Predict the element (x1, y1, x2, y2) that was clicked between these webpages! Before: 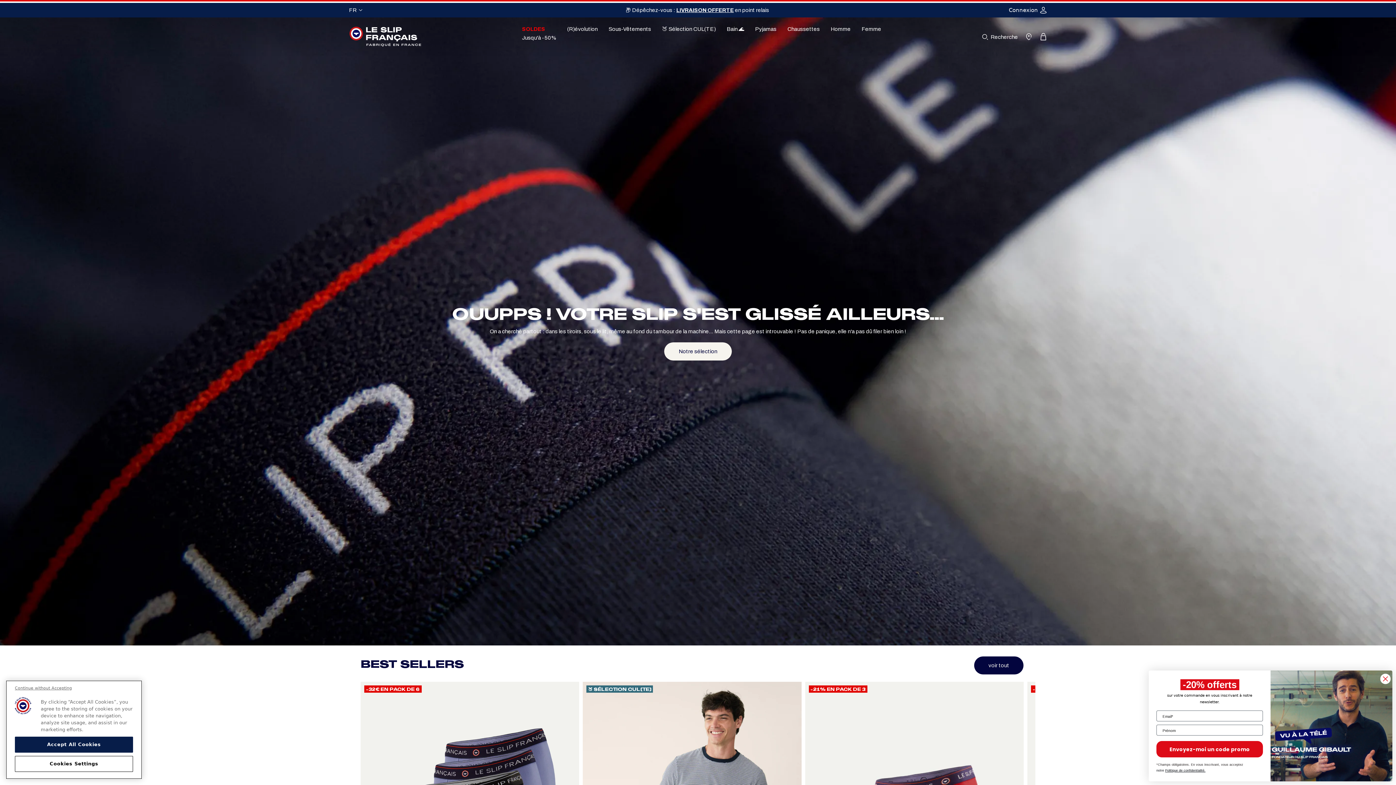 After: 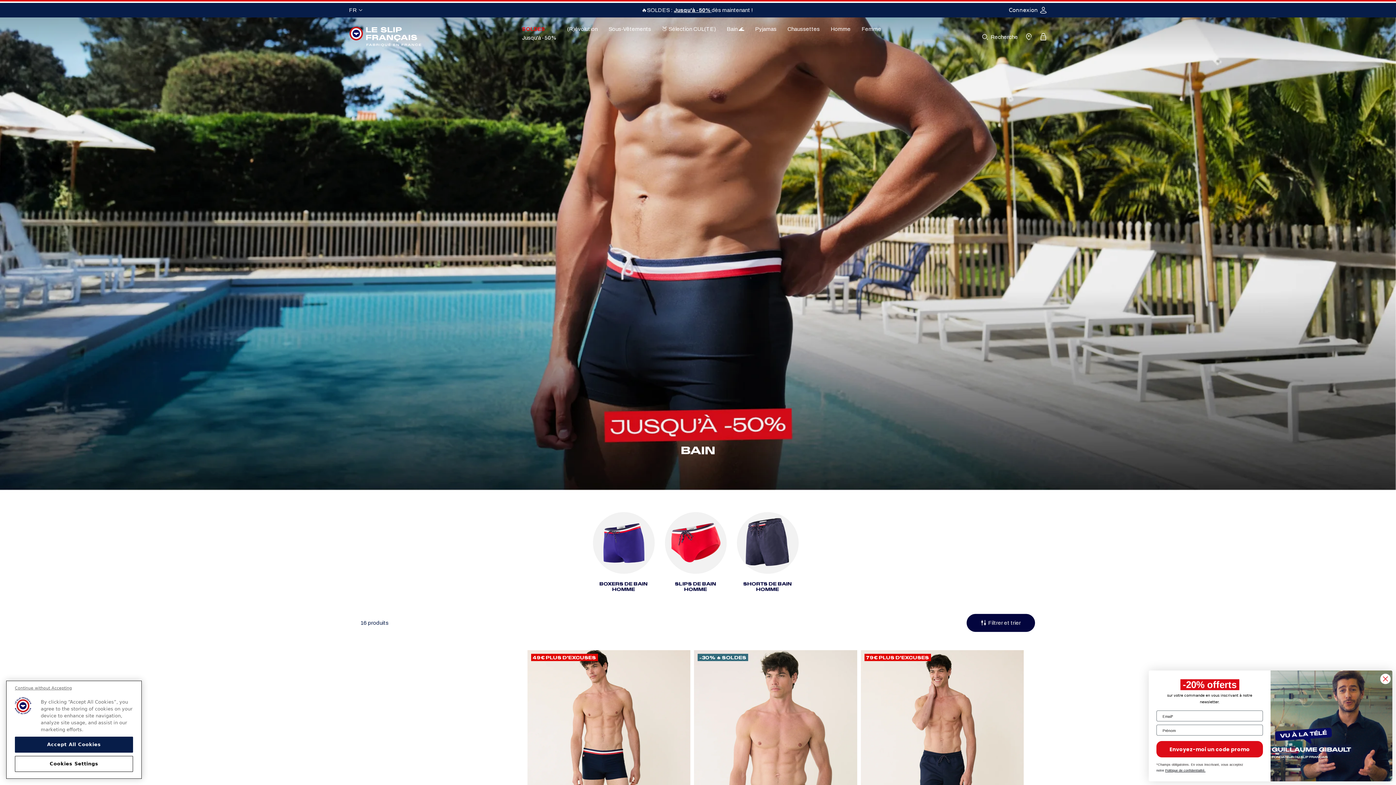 Action: label: Bain 🌊​ bbox: (726, 26, 744, 32)